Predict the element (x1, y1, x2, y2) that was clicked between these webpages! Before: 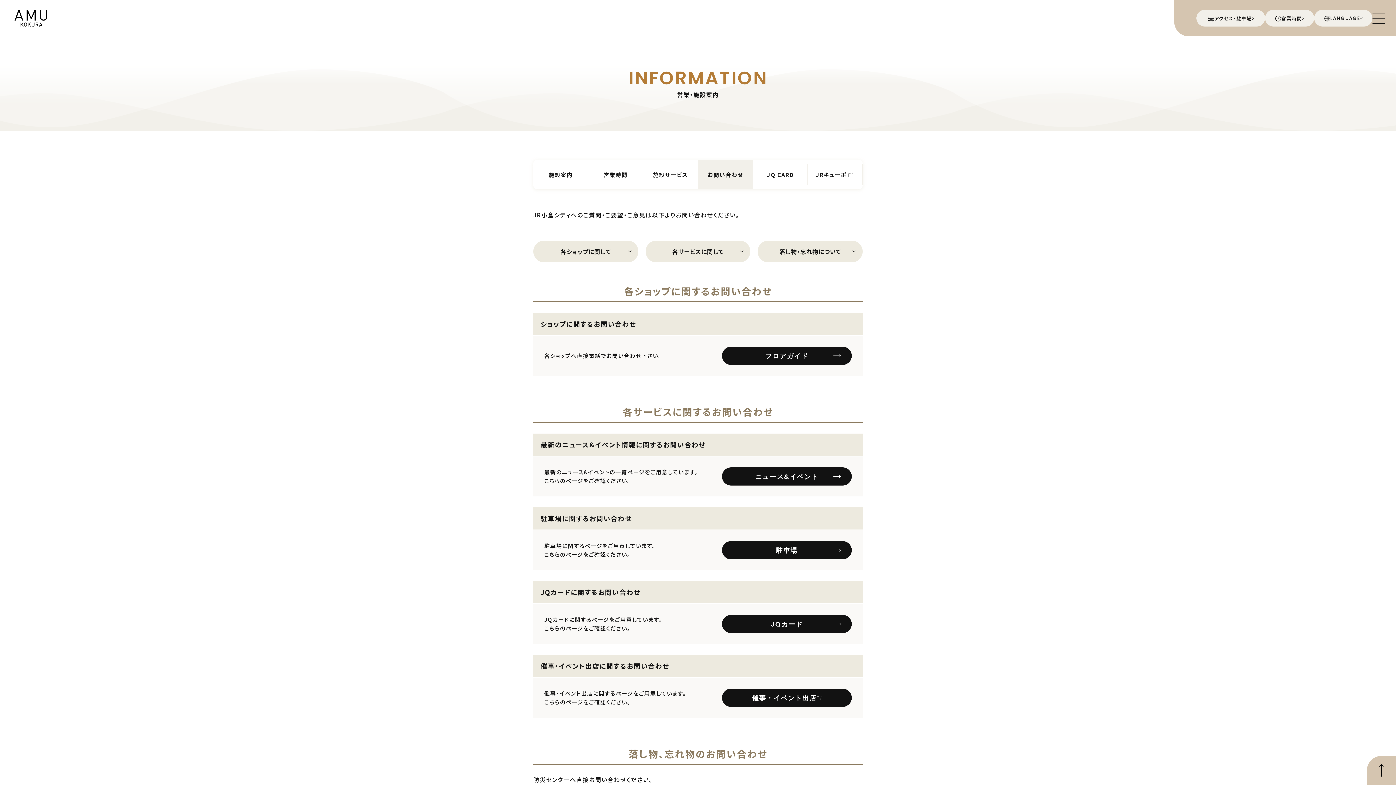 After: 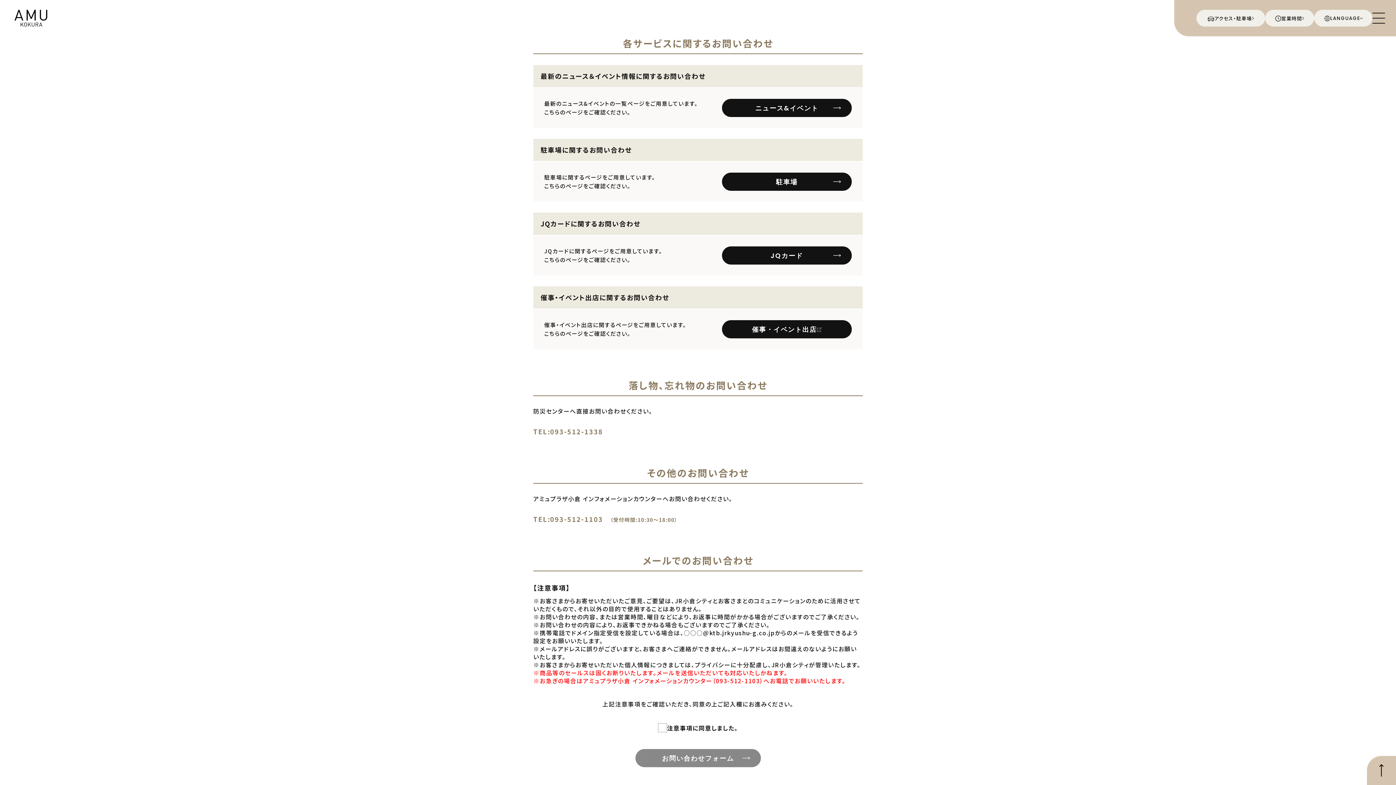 Action: label: 各サービスに関して bbox: (645, 240, 750, 262)